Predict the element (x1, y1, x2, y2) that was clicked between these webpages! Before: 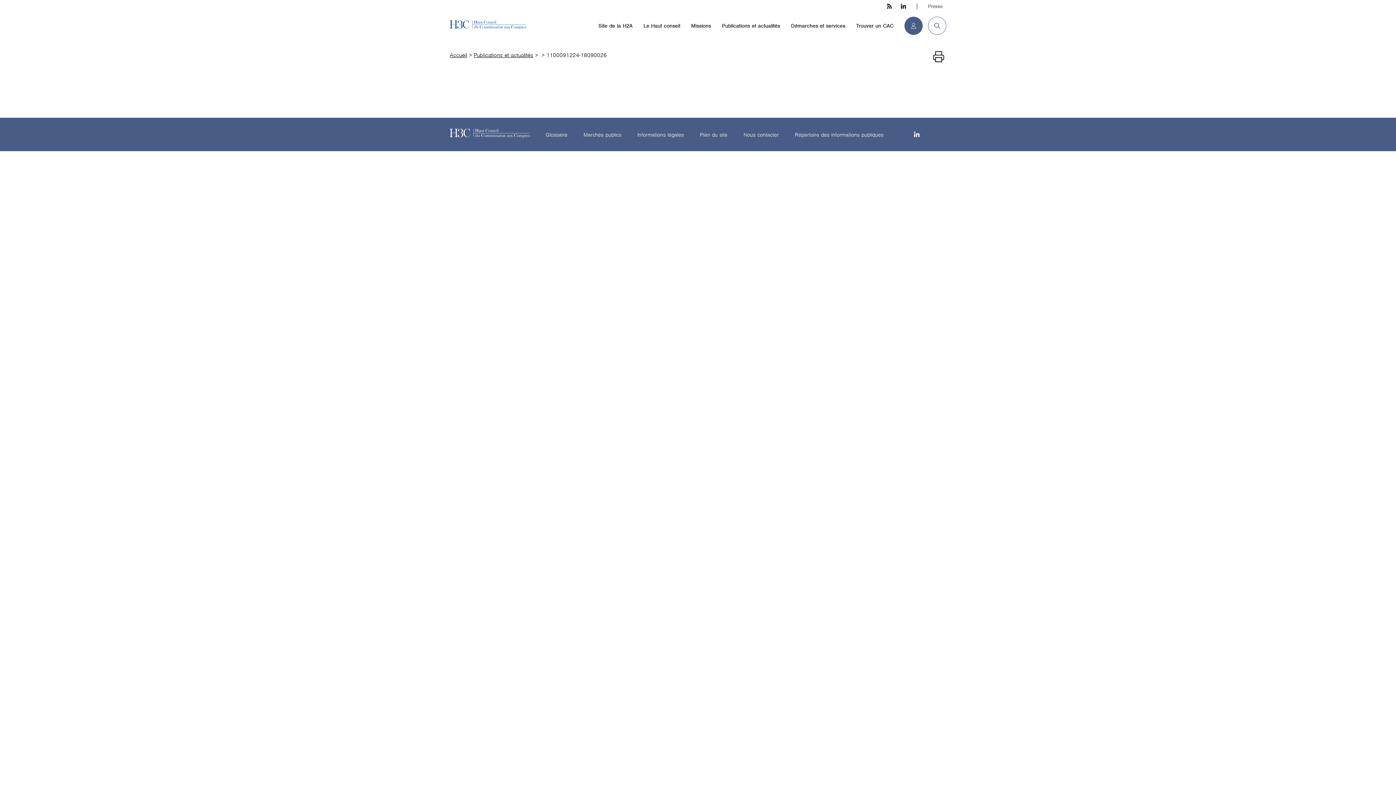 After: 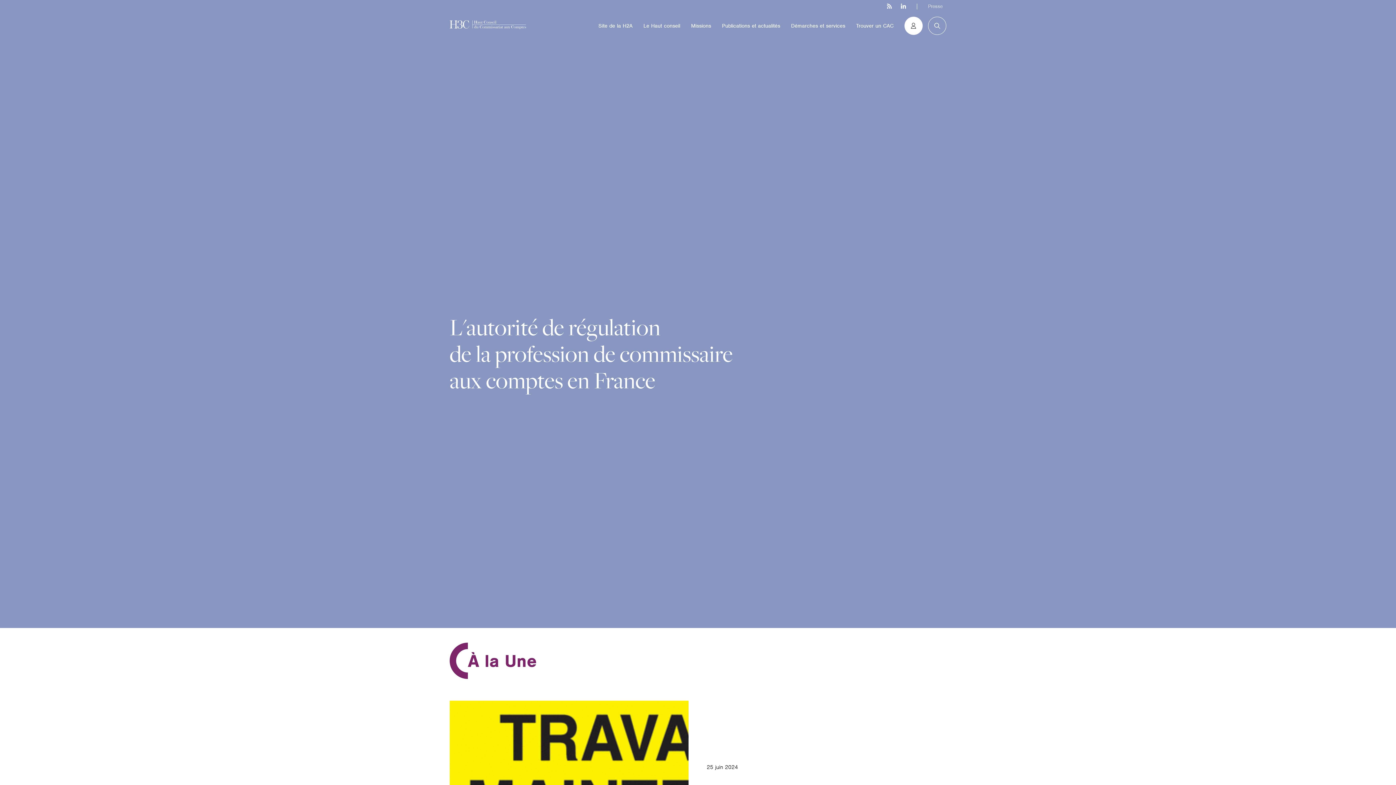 Action: label: Accueil bbox: (449, 50, 467, 59)